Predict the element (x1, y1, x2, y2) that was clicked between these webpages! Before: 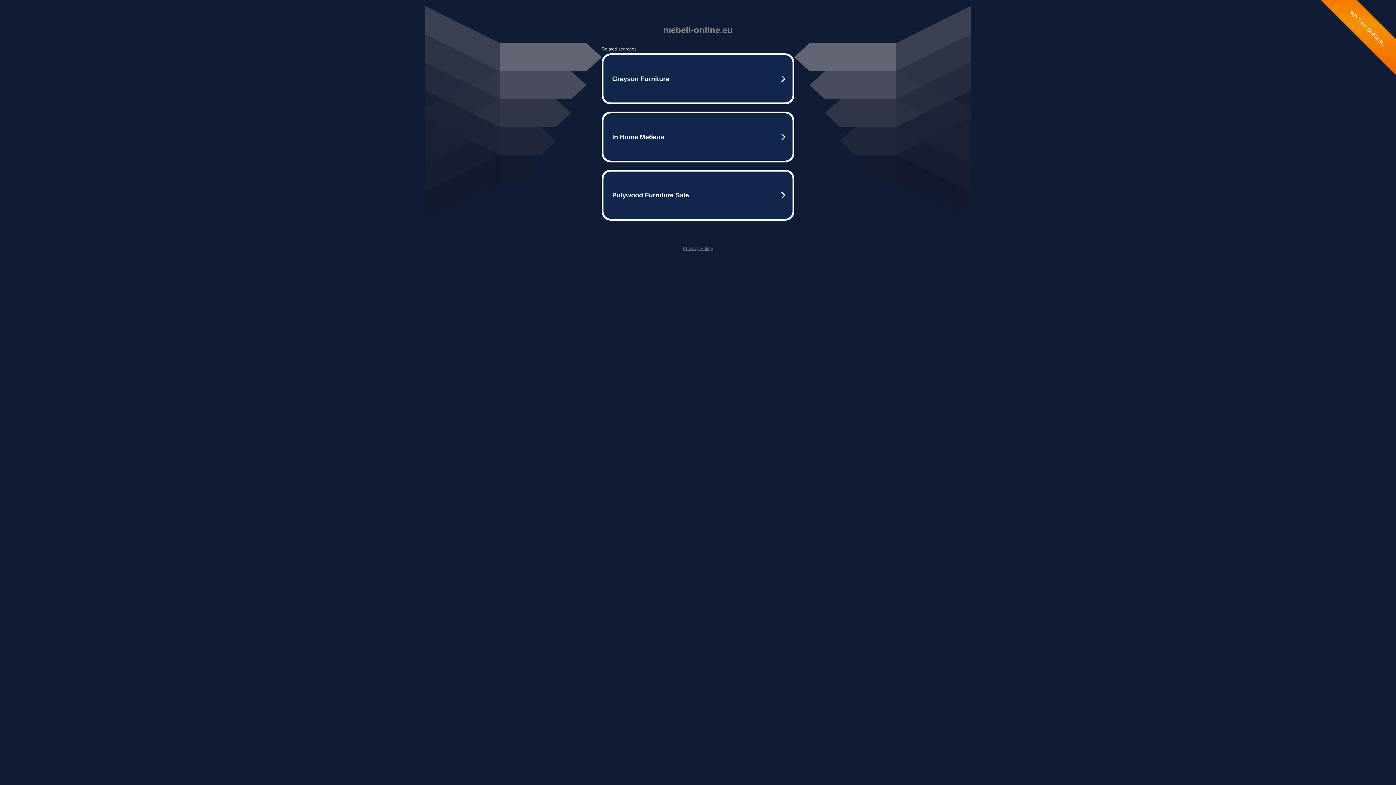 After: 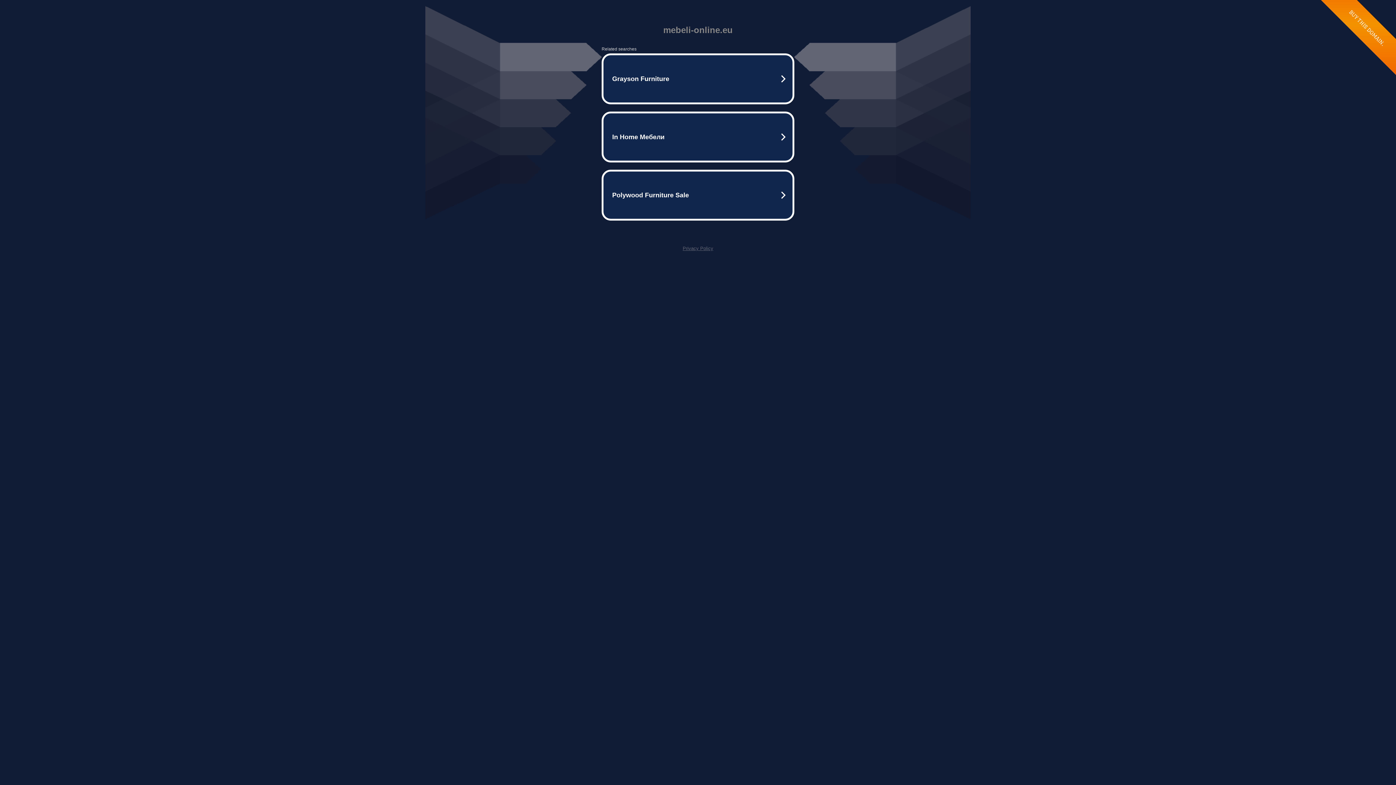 Action: bbox: (682, 245, 713, 251) label: Privacy Policy